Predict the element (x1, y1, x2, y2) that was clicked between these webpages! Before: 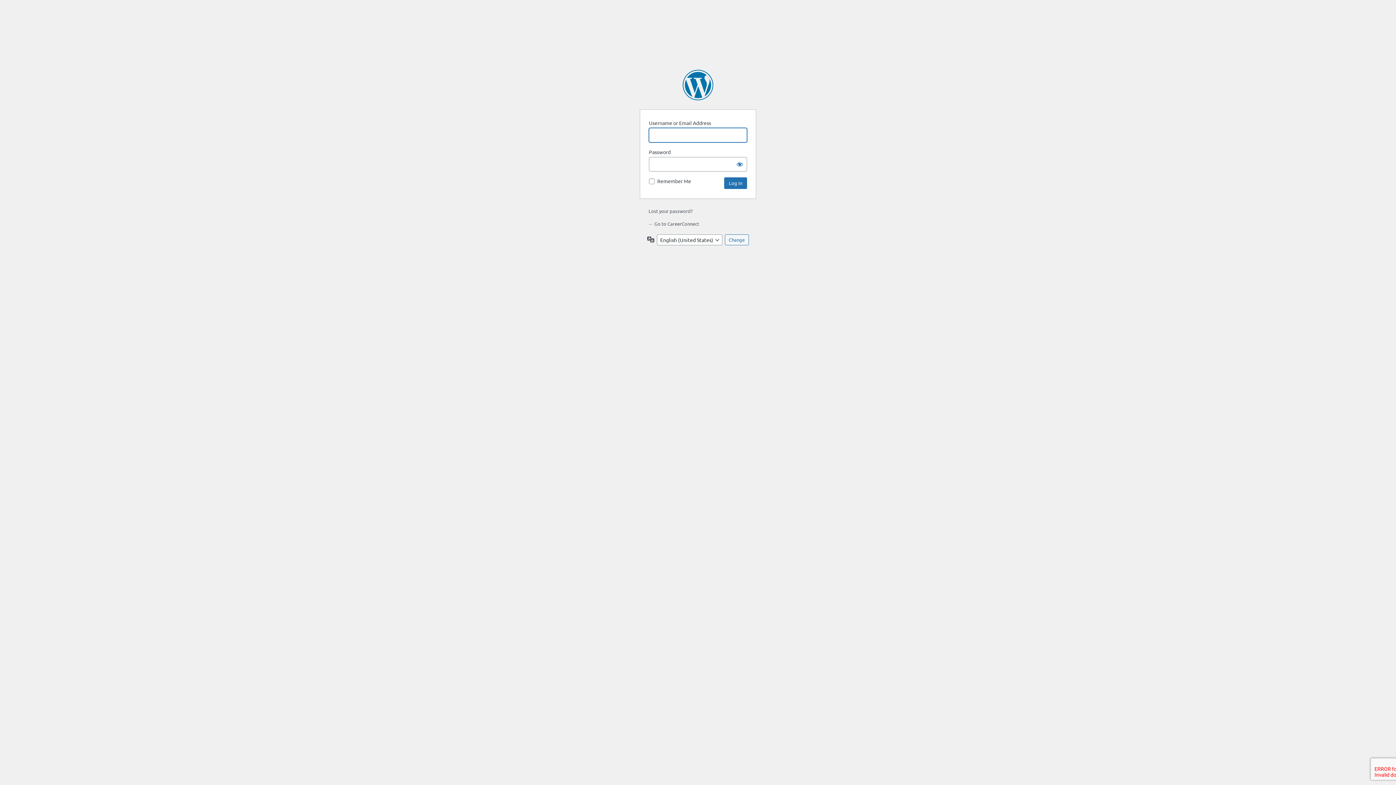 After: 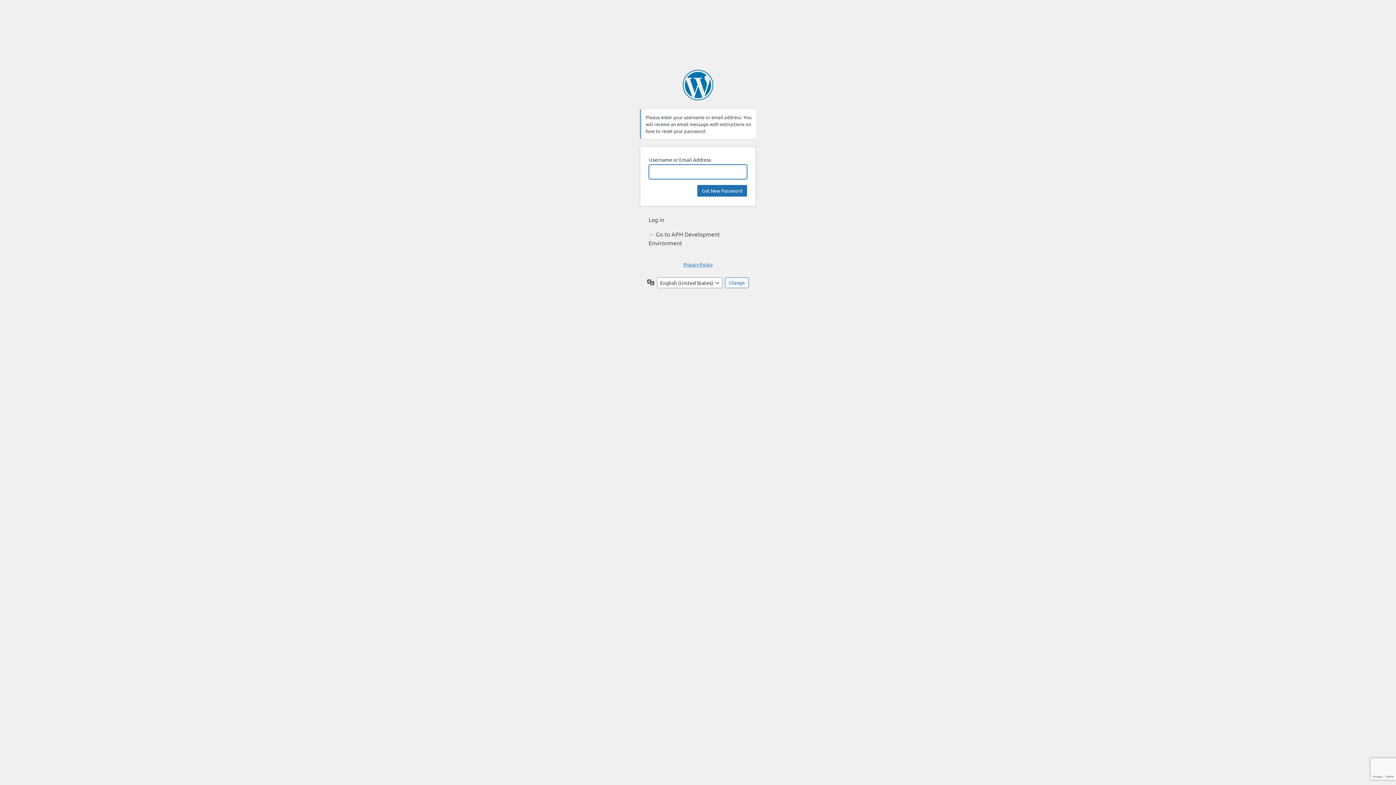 Action: bbox: (648, 208, 692, 214) label: Lost your password?